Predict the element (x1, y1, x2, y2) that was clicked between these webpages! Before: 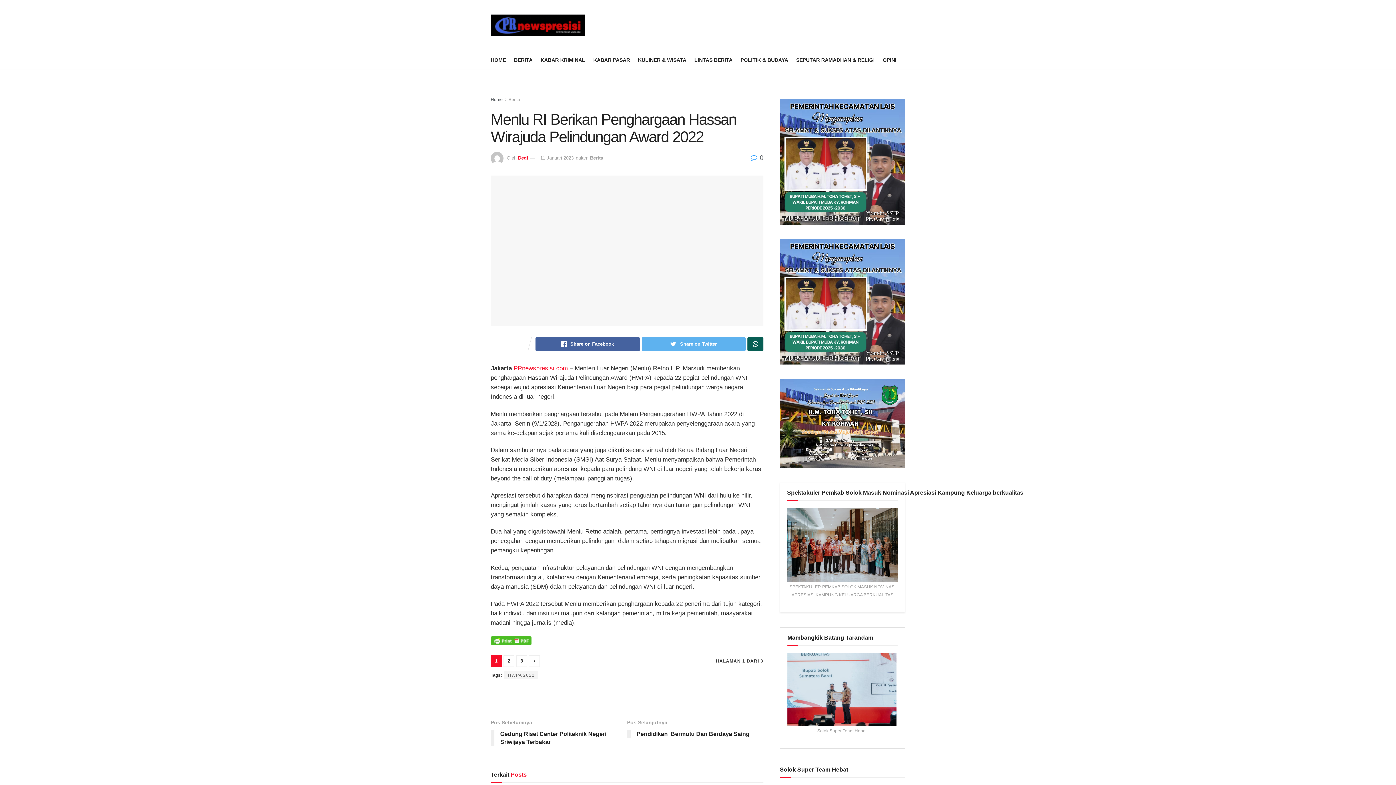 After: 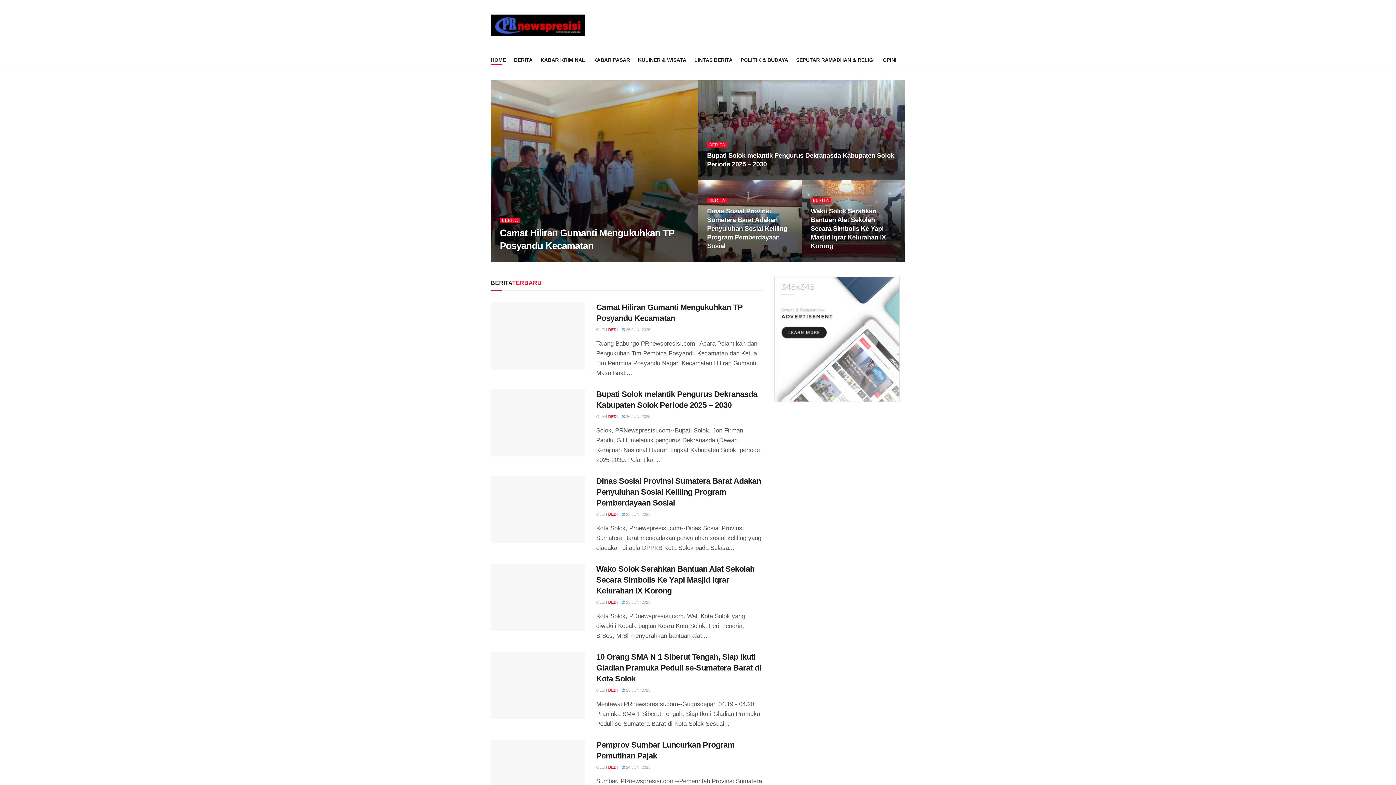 Action: bbox: (490, 14, 585, 36)